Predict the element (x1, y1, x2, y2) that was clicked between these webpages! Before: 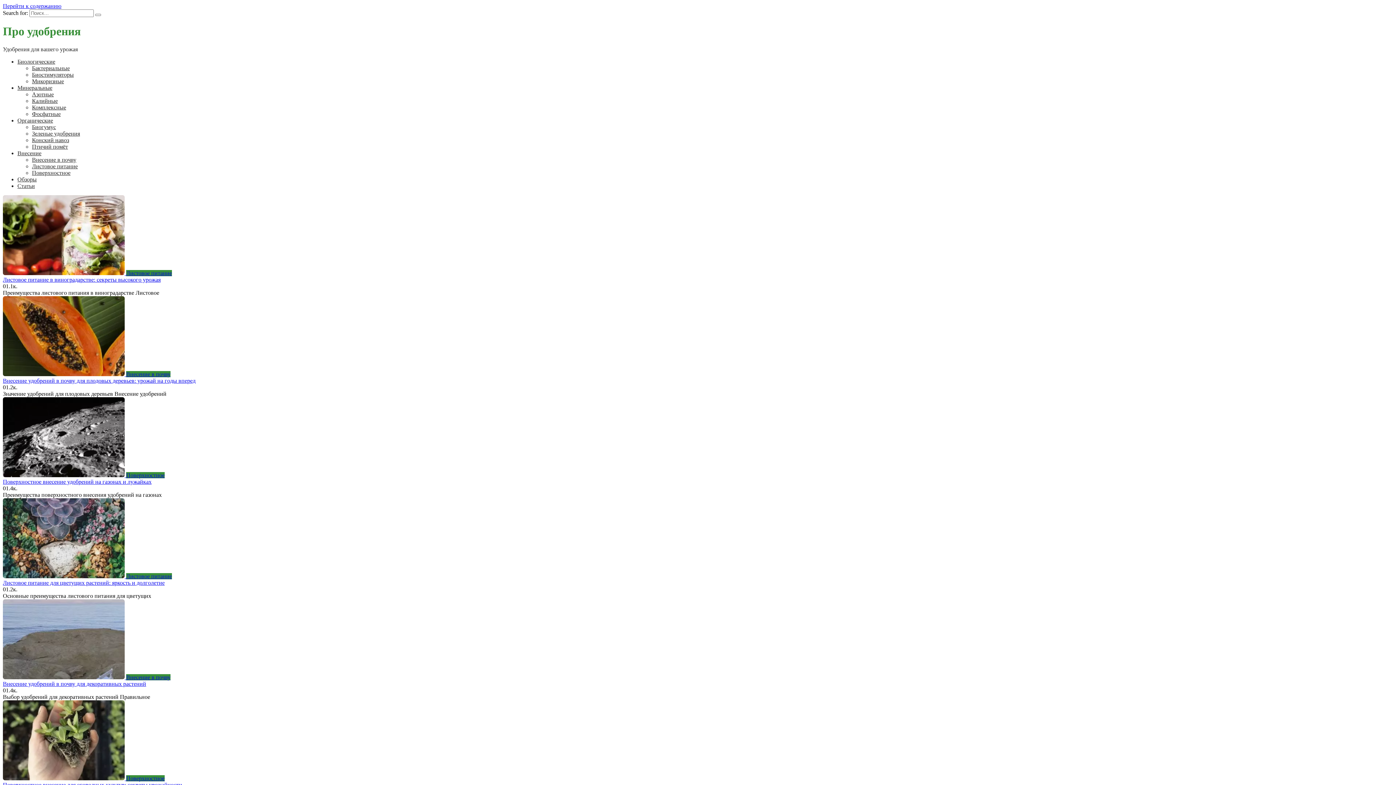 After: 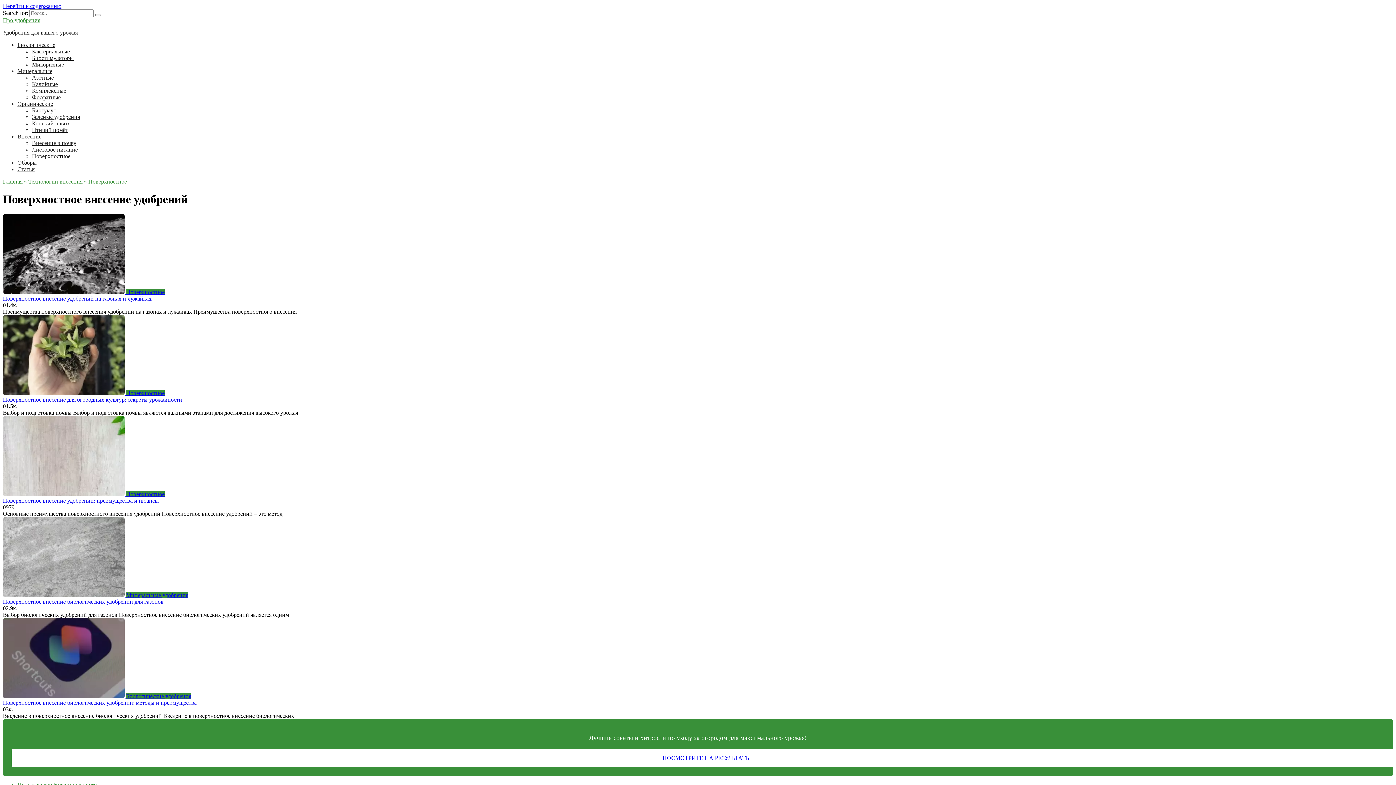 Action: bbox: (32, 169, 70, 175) label: Поверхностное